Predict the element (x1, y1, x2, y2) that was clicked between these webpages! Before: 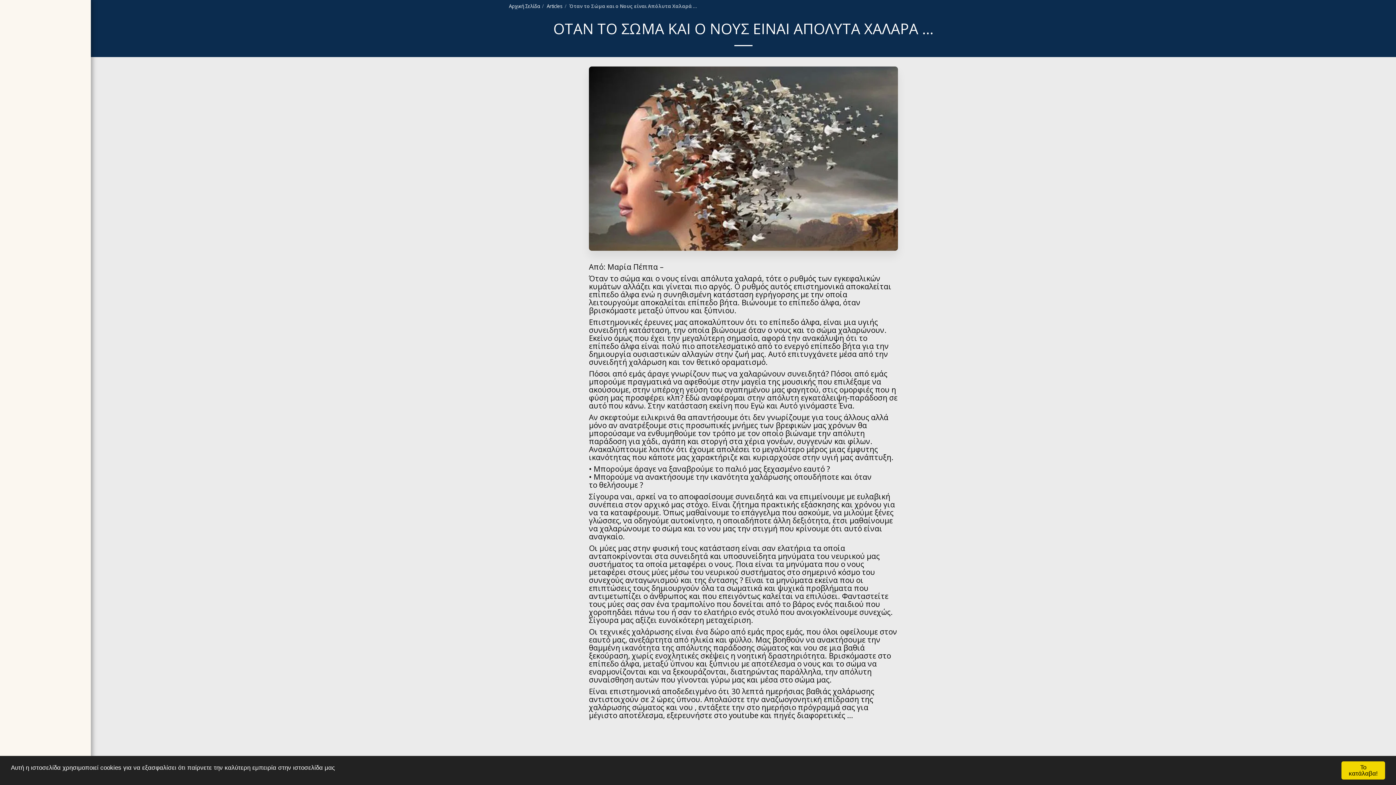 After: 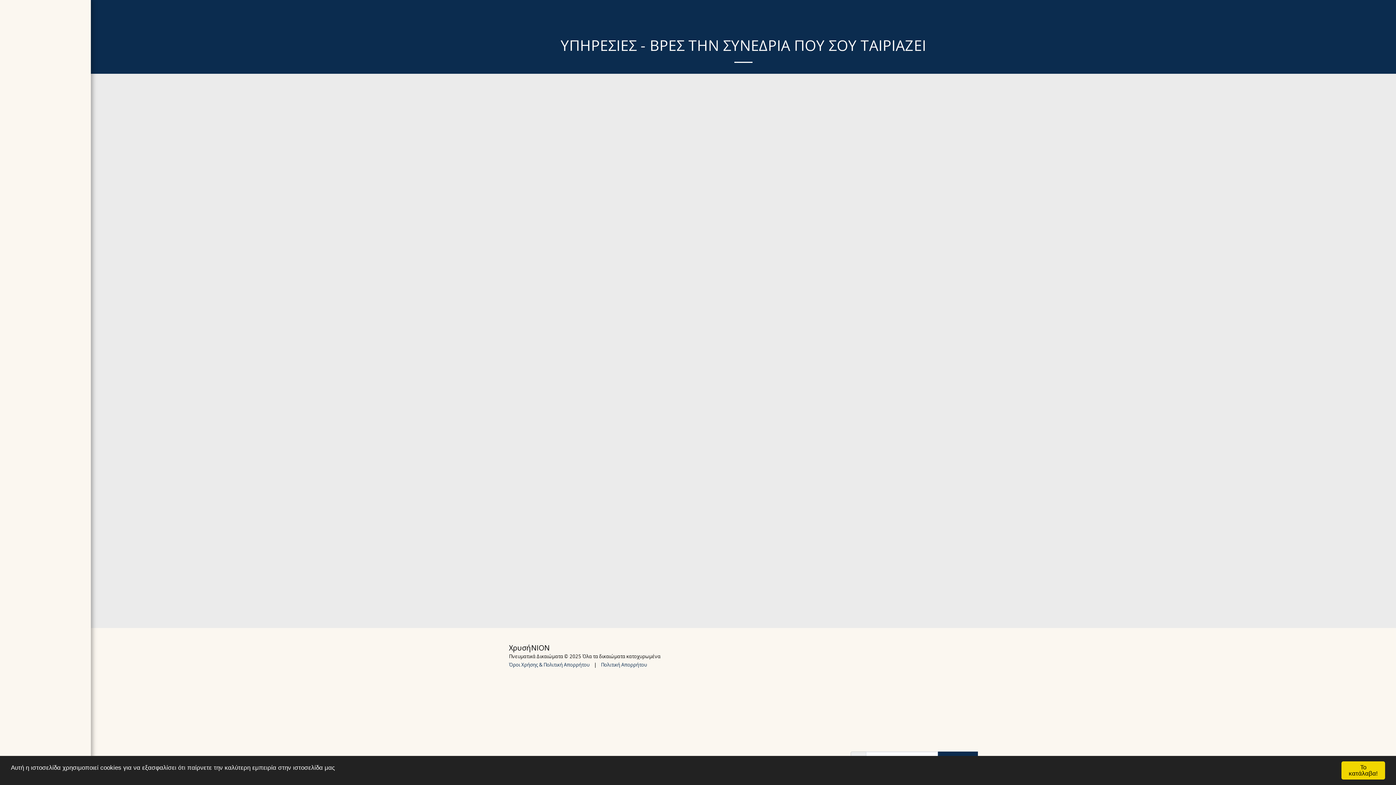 Action: label: ΥΠΗΡΕΣΙΕΣ - ΒΡΕΣ ΤΗΝ ΣΥΝΕΔΡΙΑ ΠΟΥ ΣΟΥ ΤΑΙΡΙΑΖΕΙ bbox: (7, 259, 83, 281)